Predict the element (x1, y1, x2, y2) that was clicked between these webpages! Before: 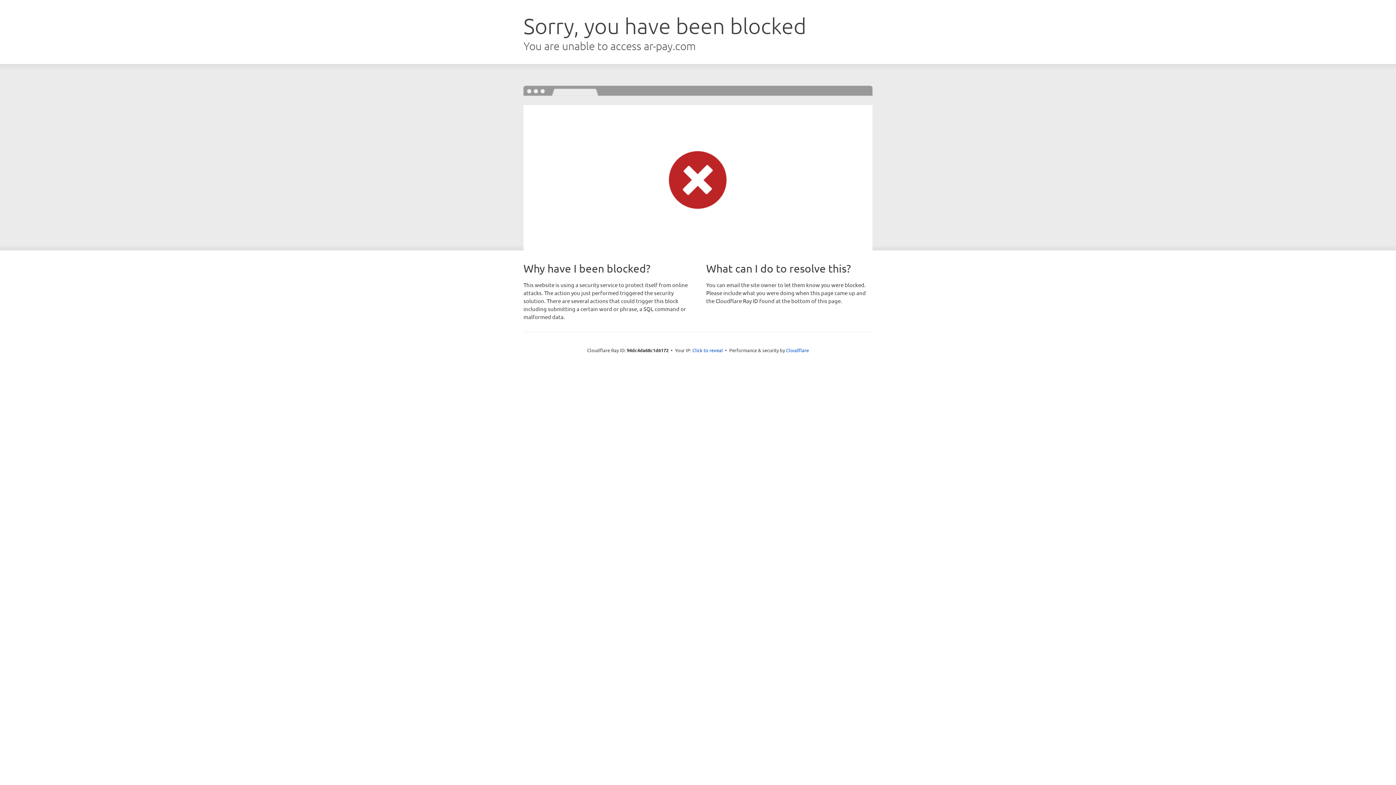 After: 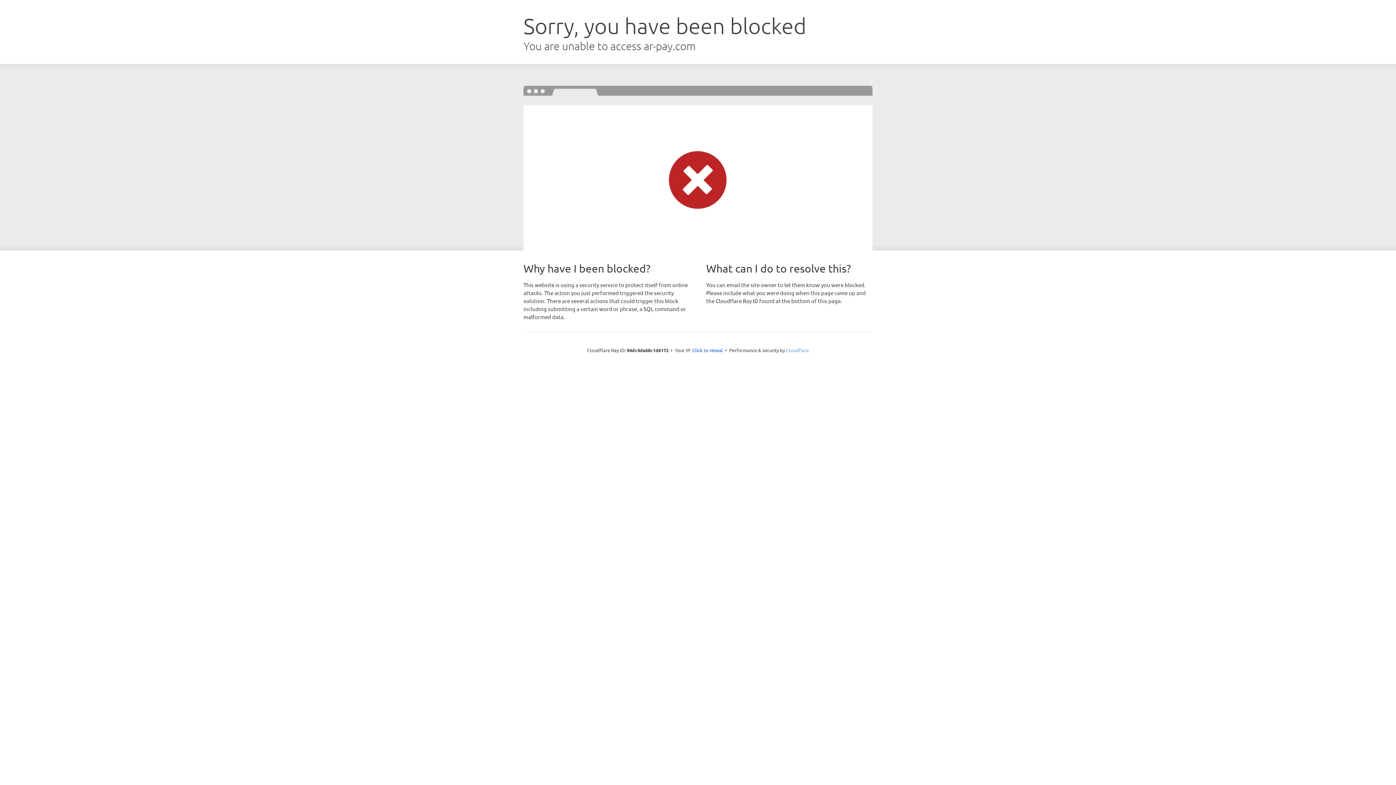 Action: bbox: (786, 347, 809, 353) label: Cloudflare